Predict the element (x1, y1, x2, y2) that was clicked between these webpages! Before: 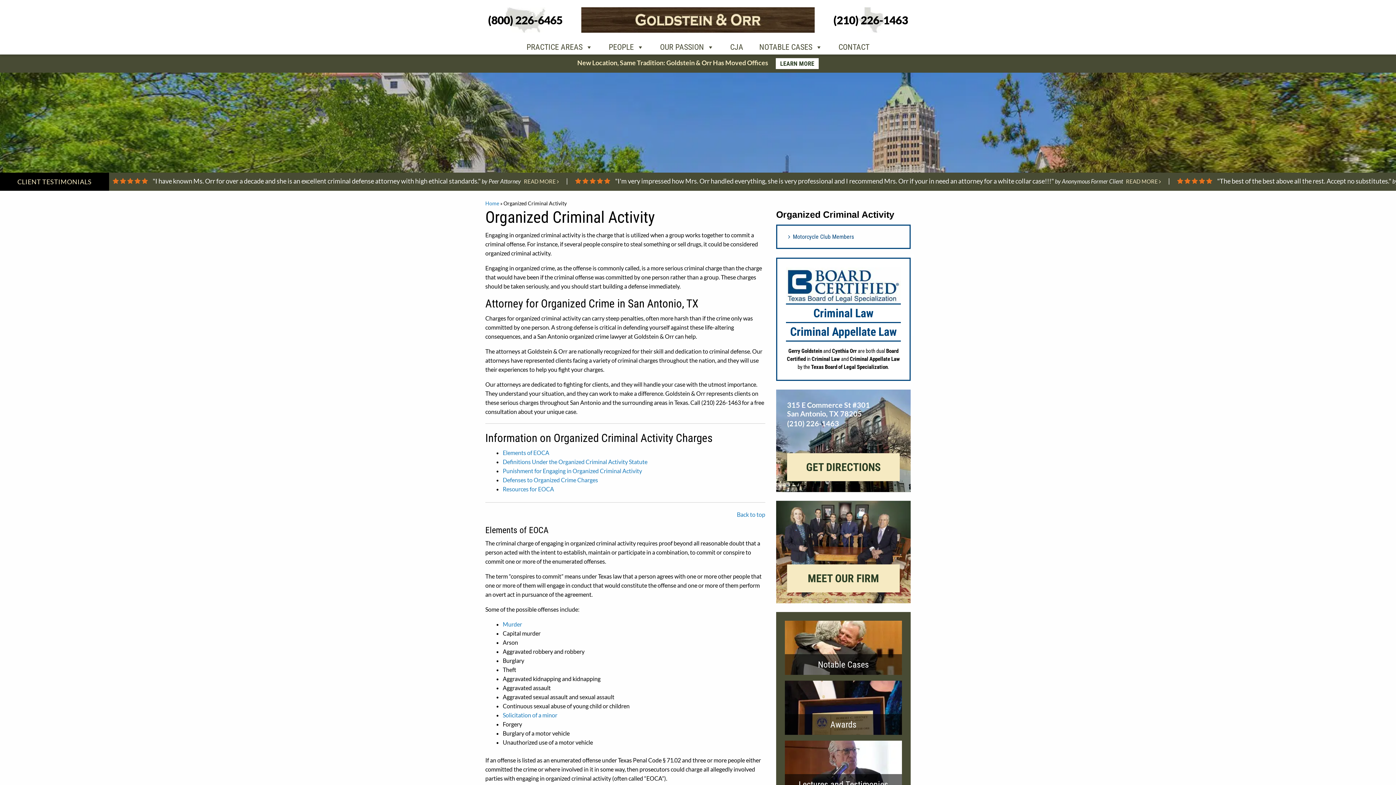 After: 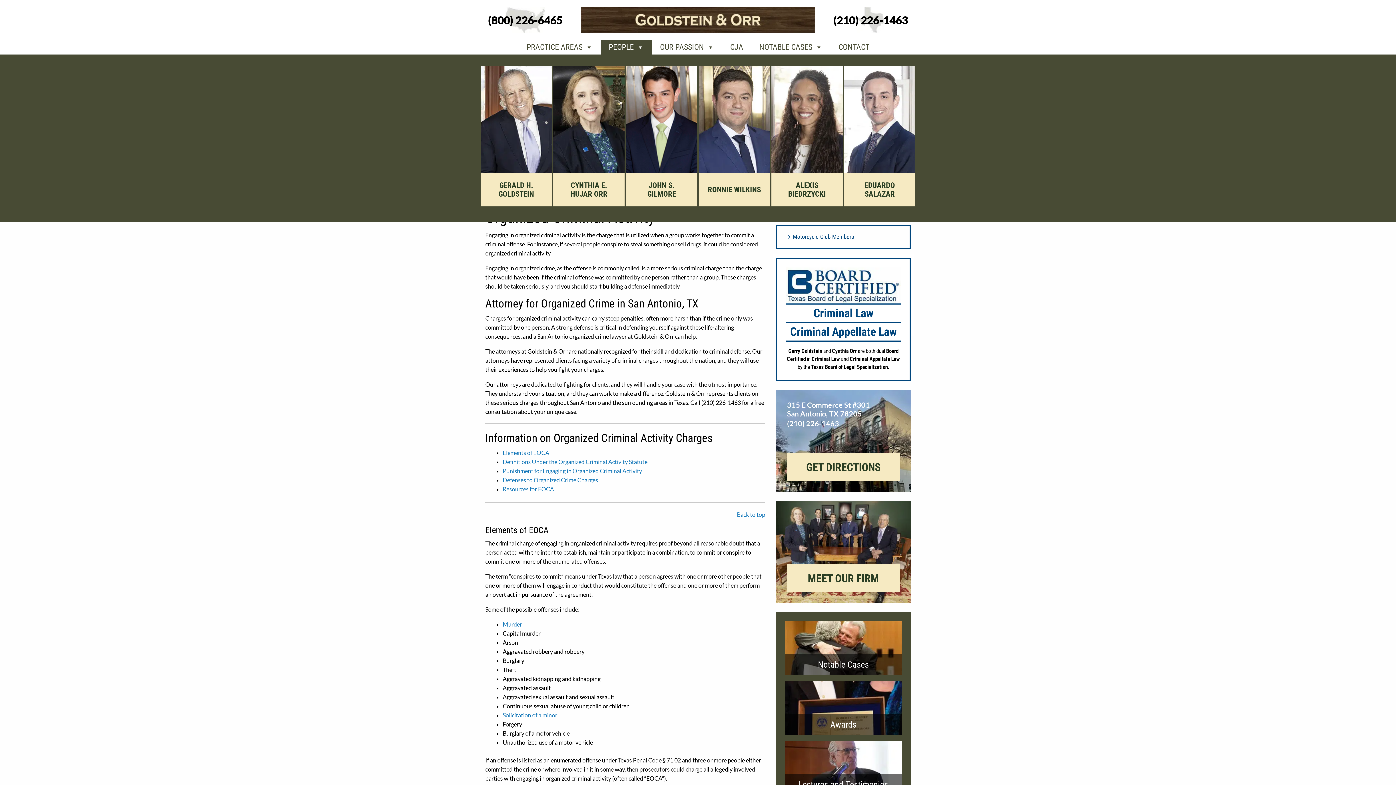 Action: bbox: (600, 40, 652, 54) label: PEOPLE